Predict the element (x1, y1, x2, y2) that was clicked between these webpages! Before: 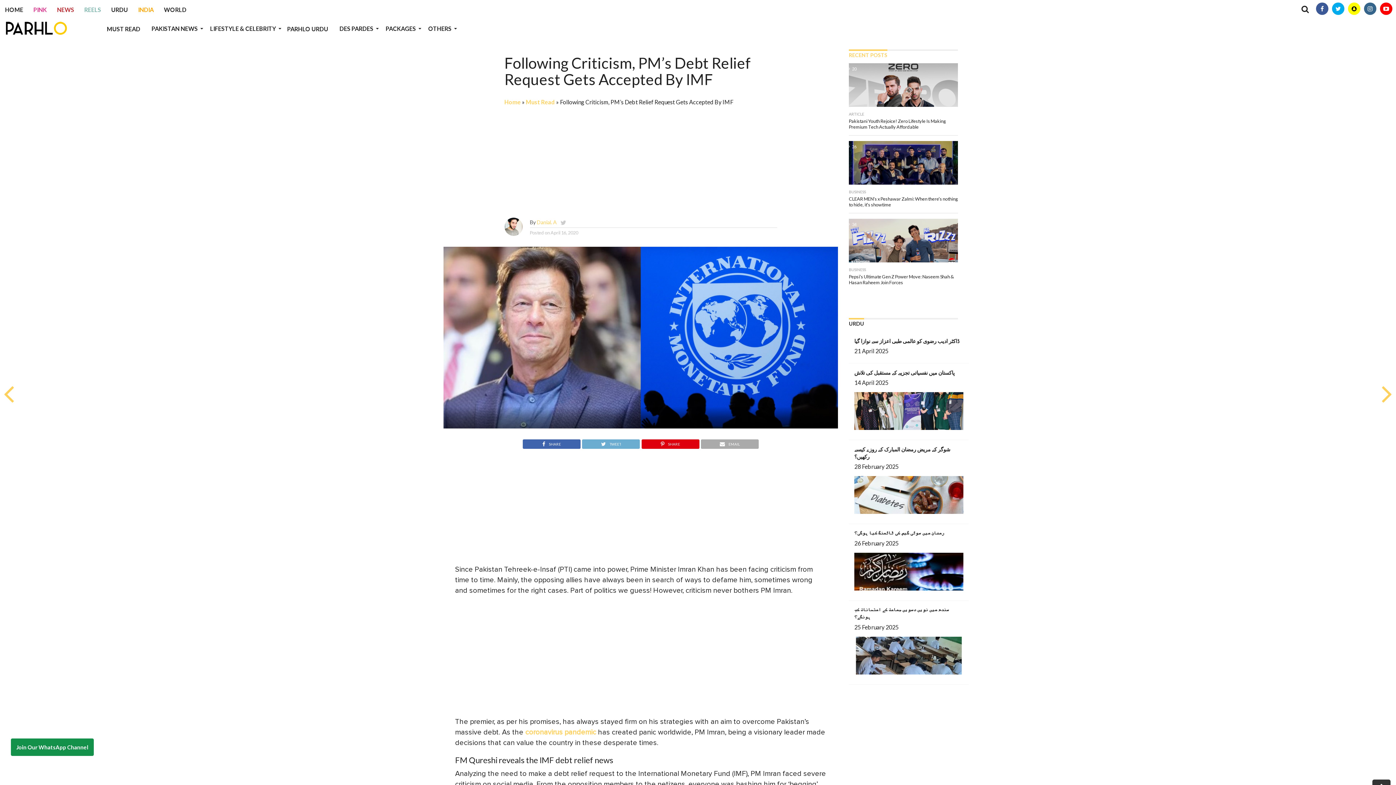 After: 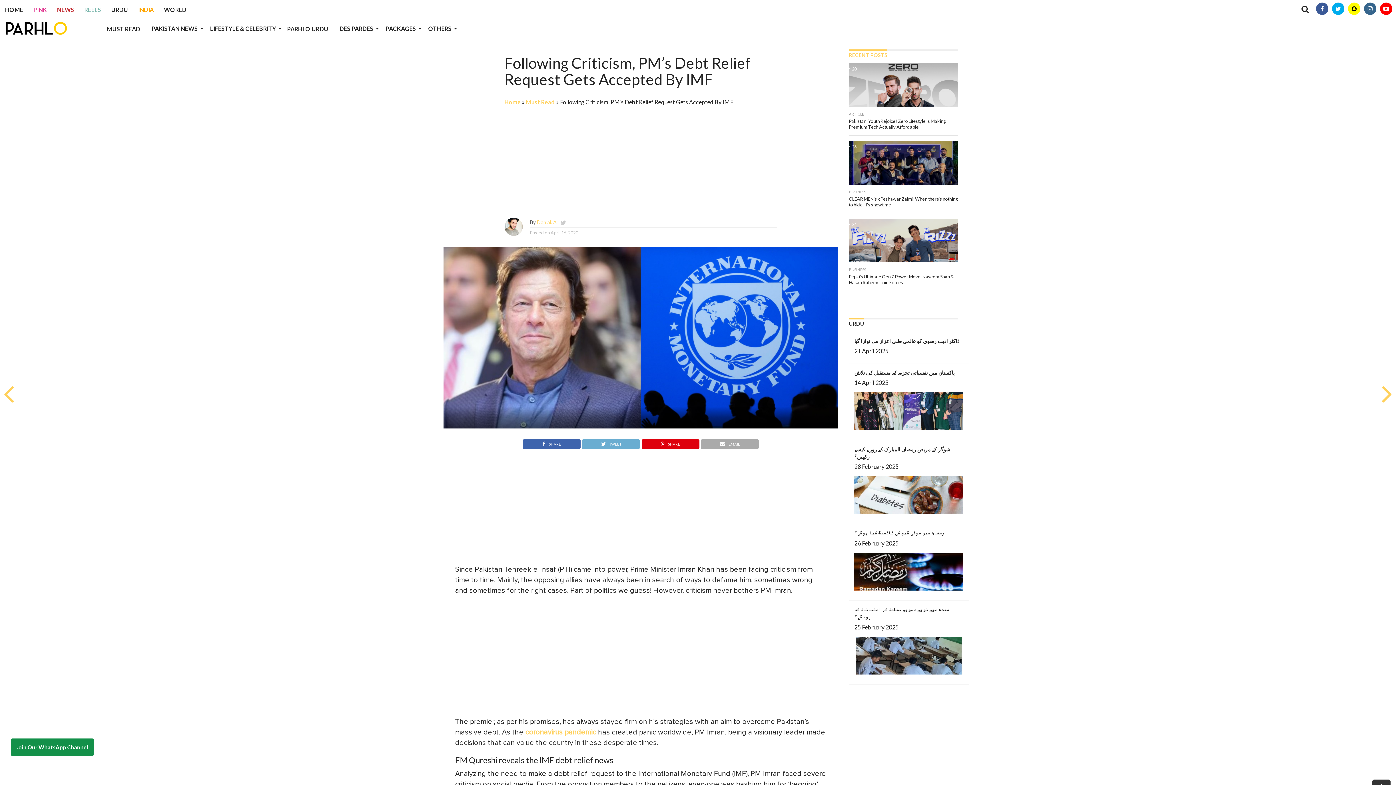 Action: bbox: (560, 218, 566, 226)